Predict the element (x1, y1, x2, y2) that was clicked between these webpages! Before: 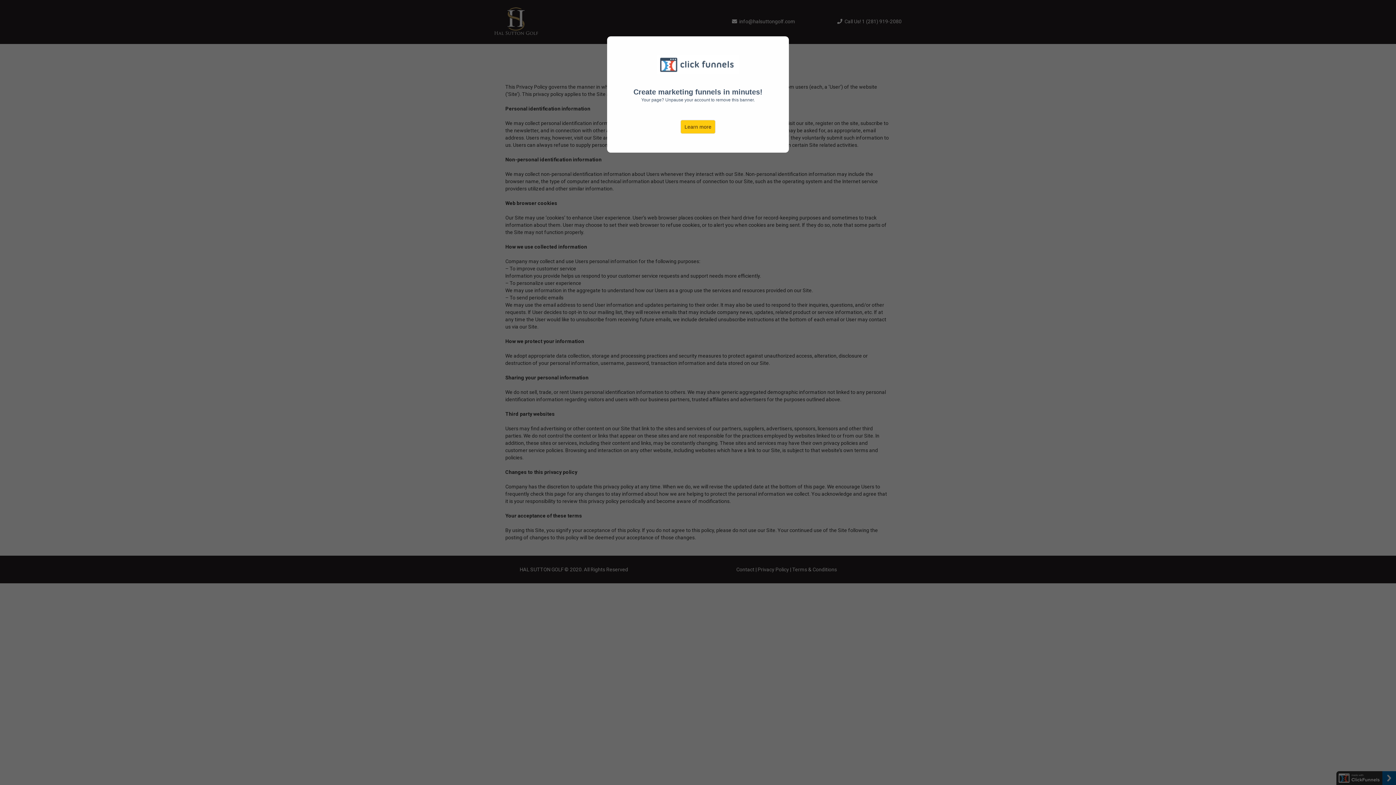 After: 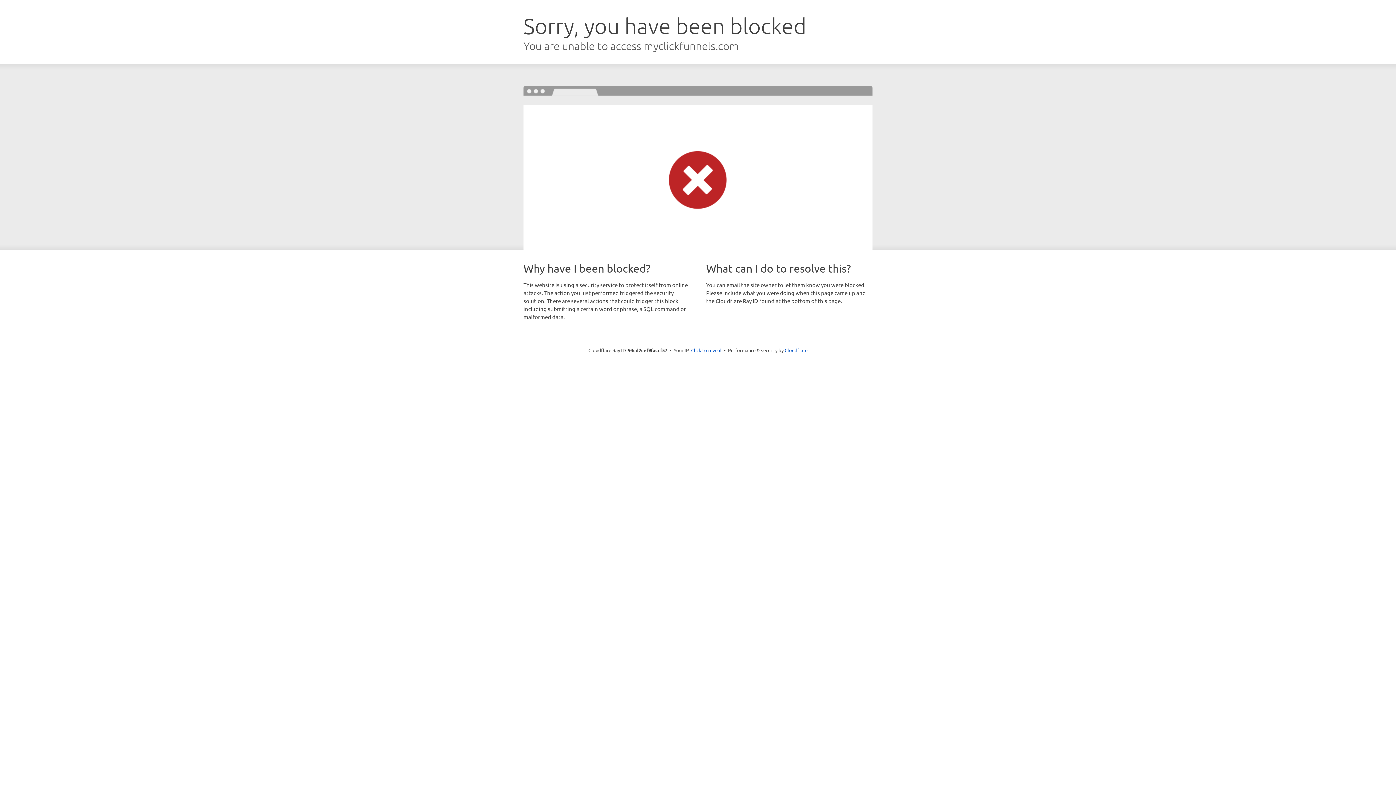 Action: label: Learn more bbox: (680, 120, 715, 133)